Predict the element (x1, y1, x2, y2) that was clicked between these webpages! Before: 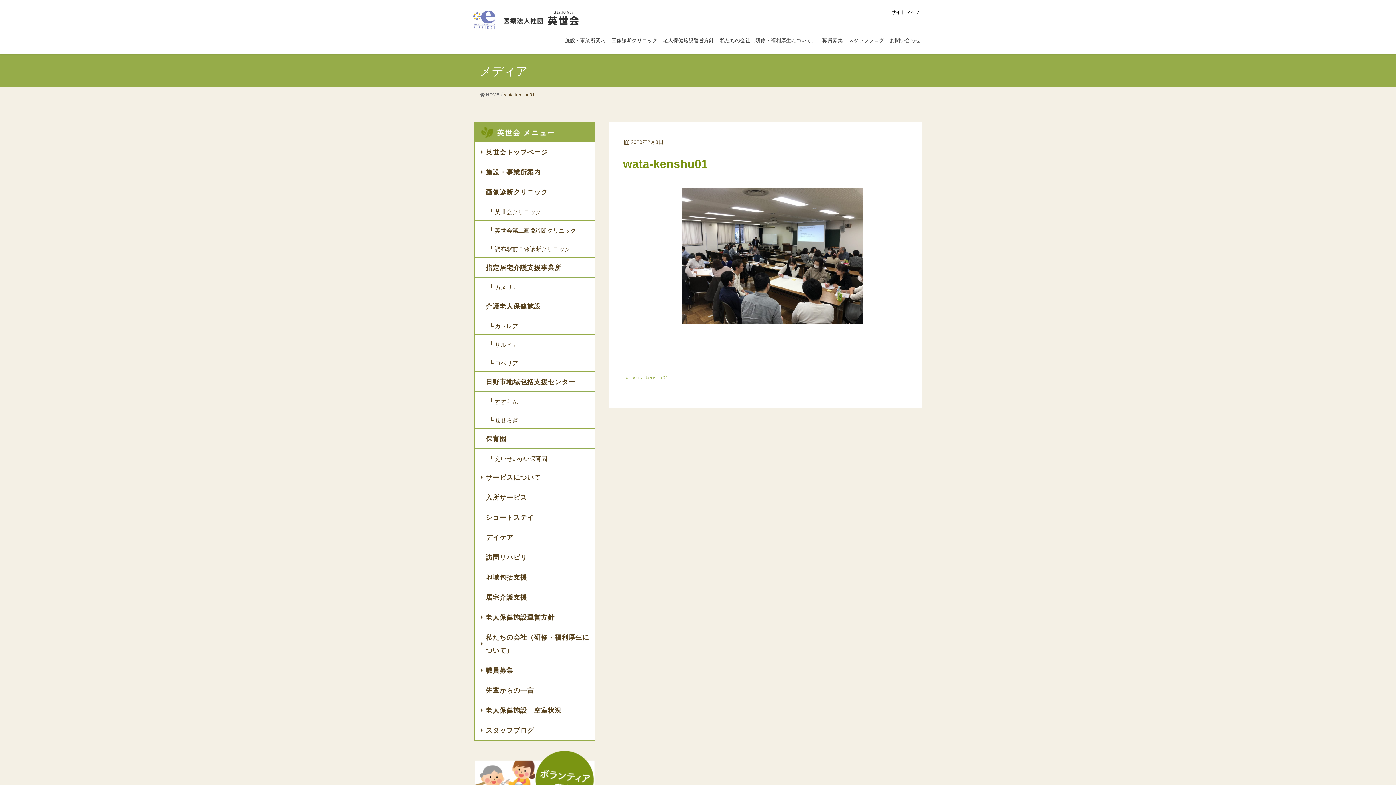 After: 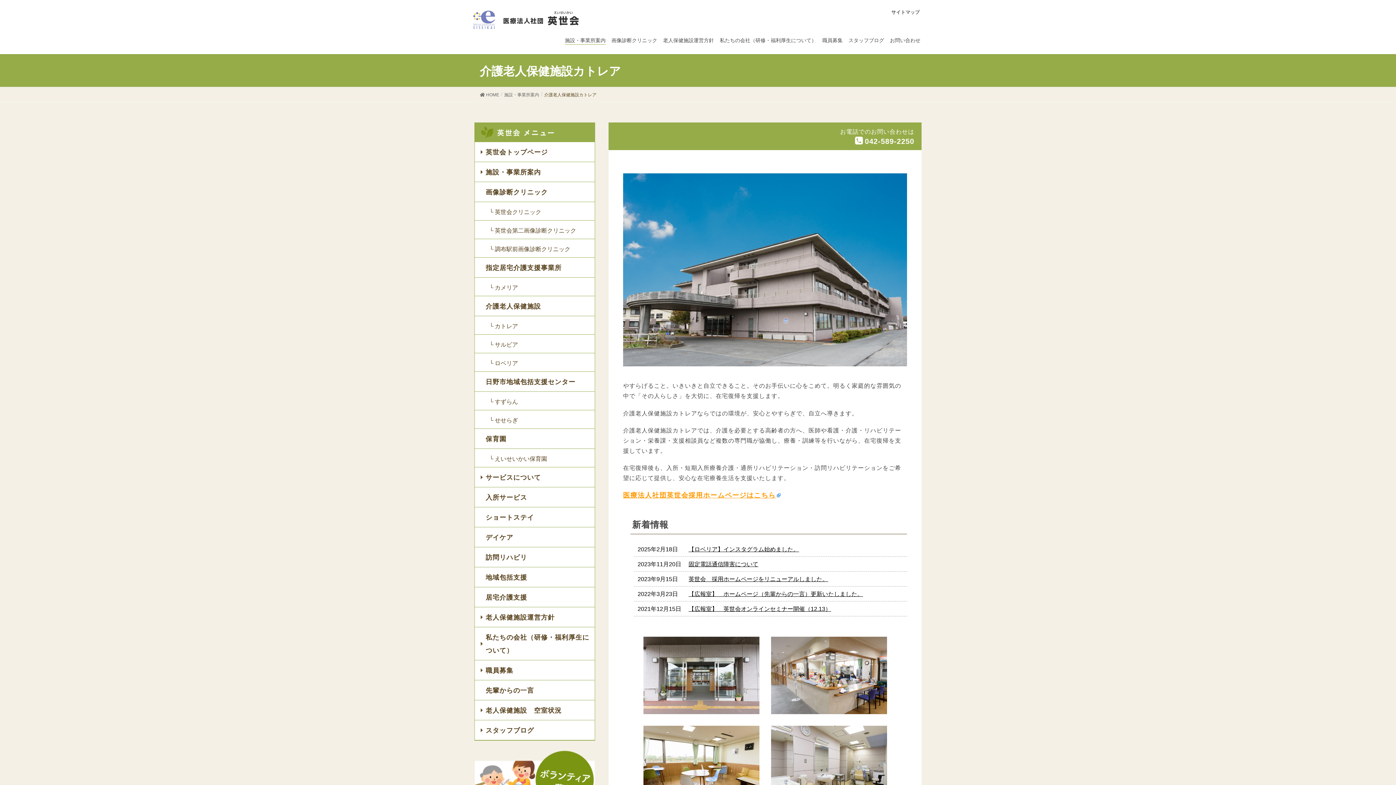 Action: bbox: (474, 316, 594, 334) label: └ カトレア